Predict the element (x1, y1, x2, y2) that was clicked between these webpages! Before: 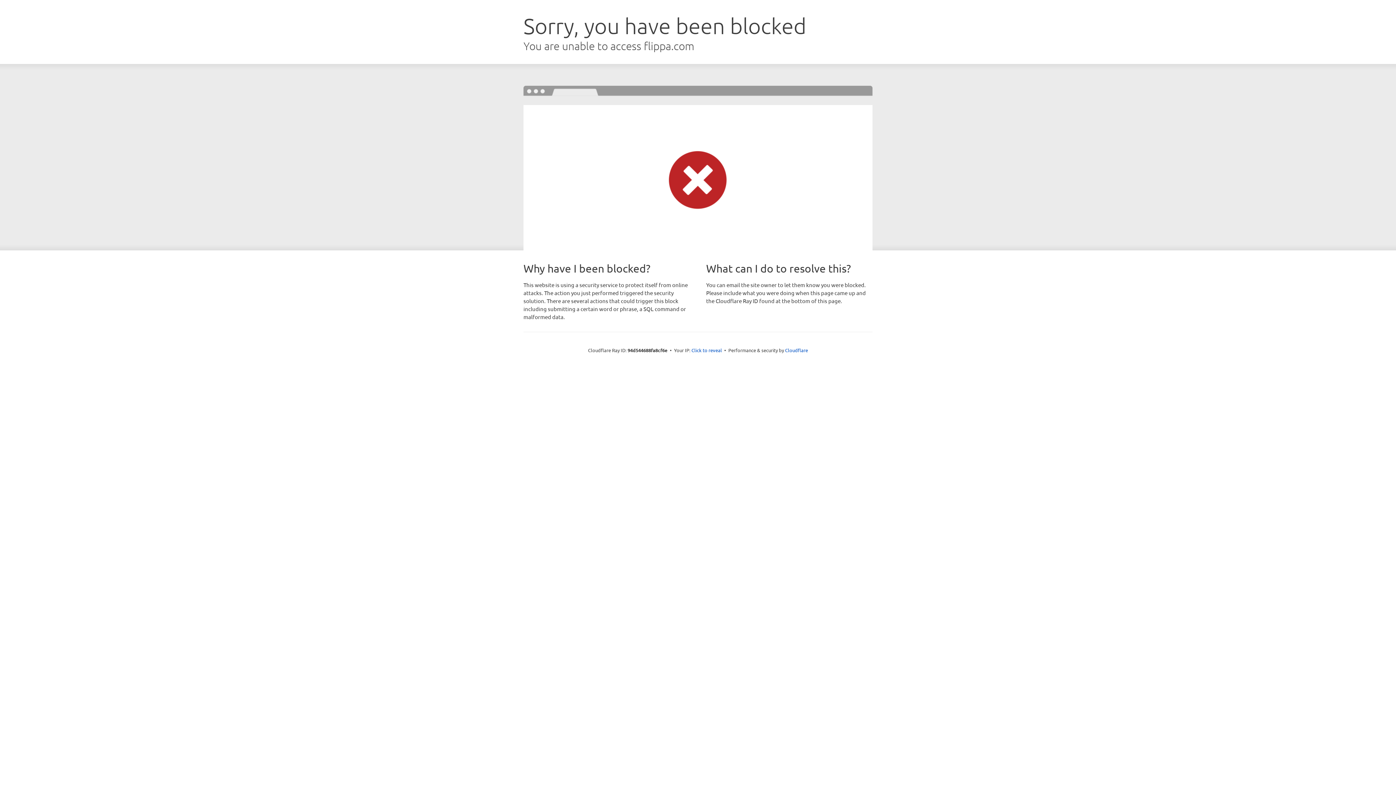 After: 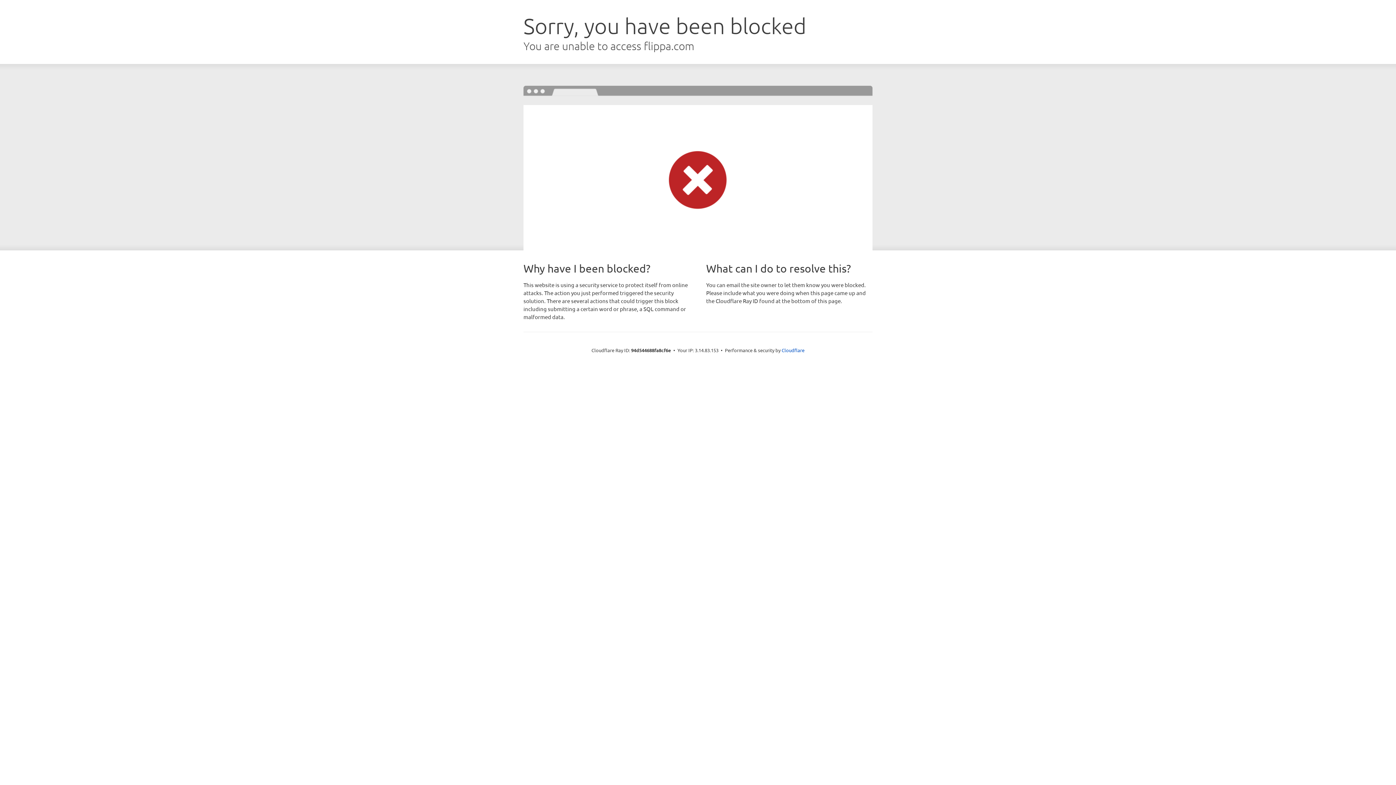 Action: bbox: (691, 346, 722, 353) label: Click to reveal